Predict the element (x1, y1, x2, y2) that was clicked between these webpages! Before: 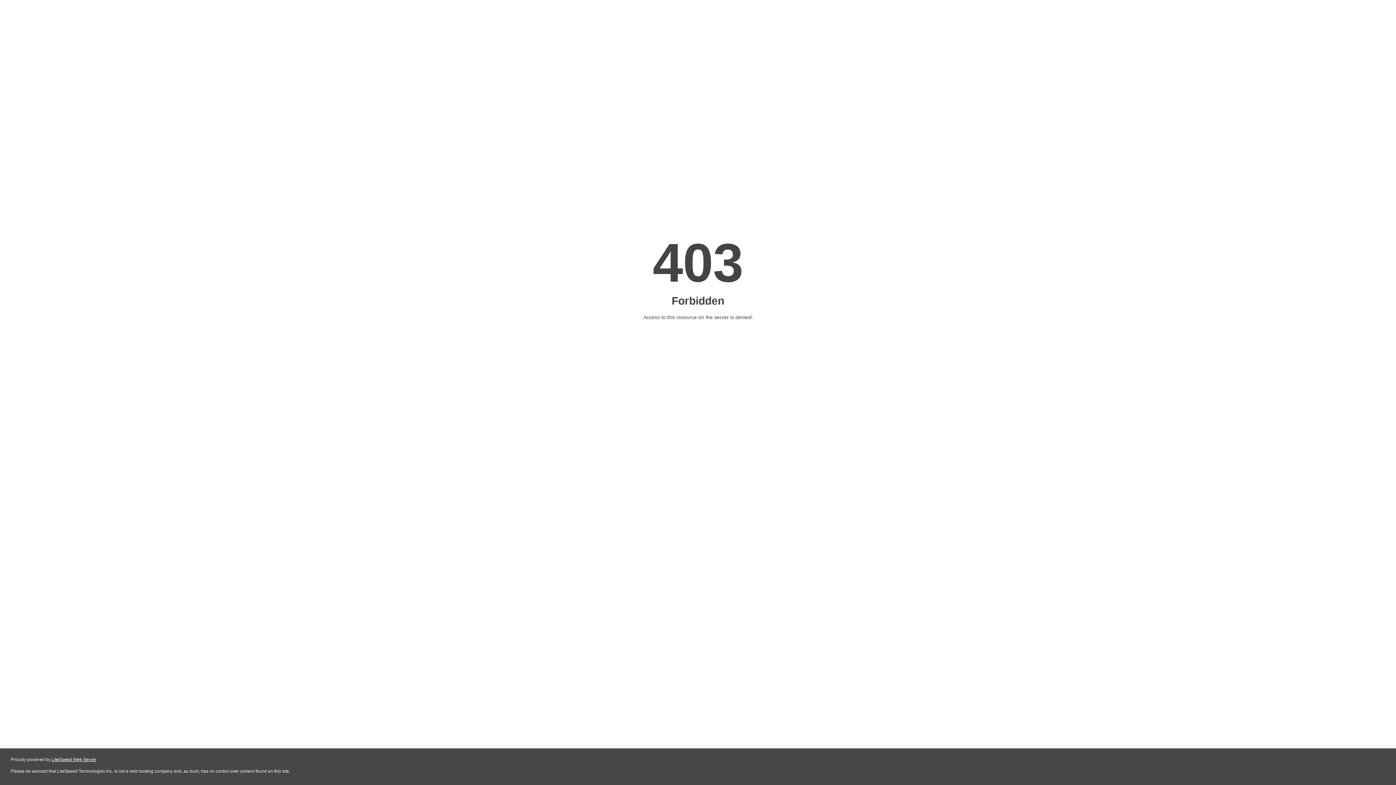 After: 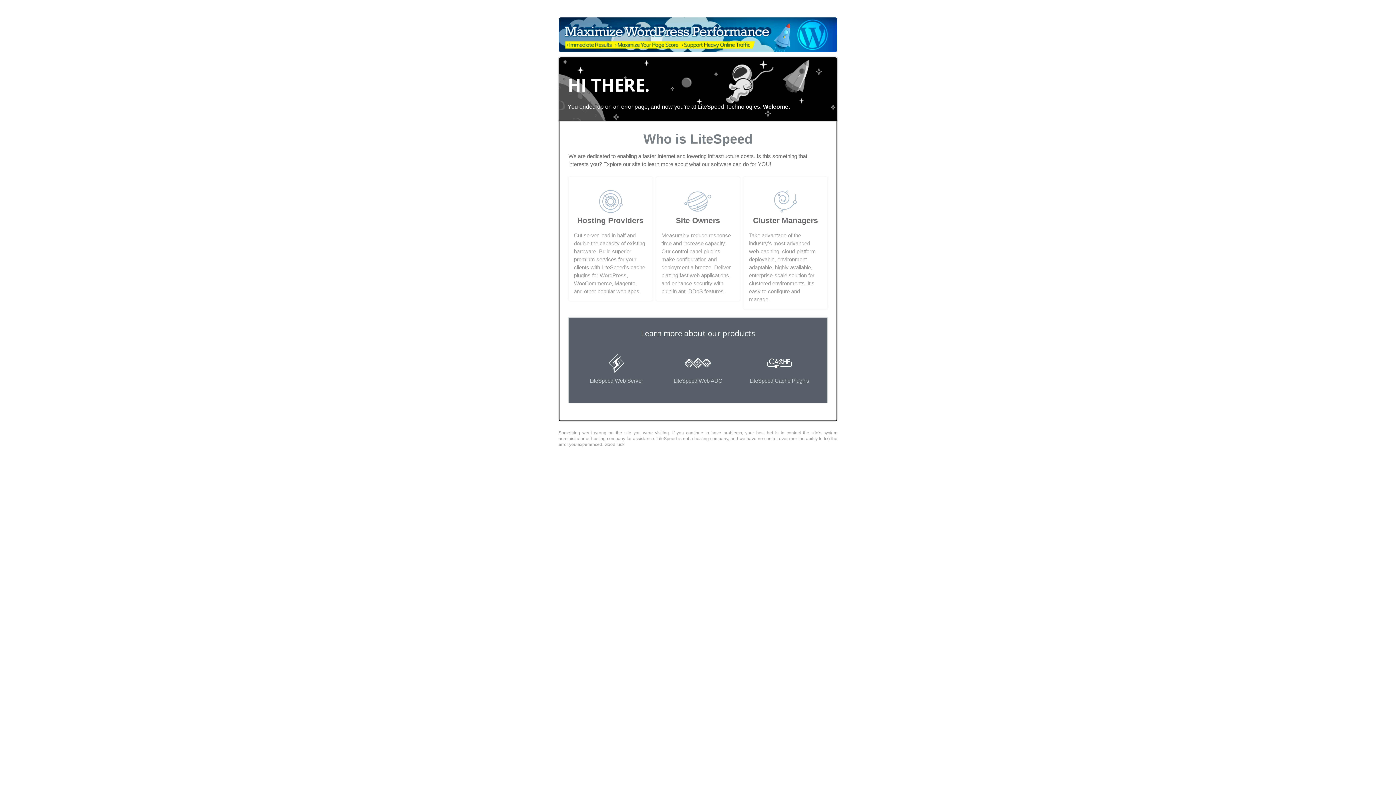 Action: label: LiteSpeed Web Server bbox: (51, 757, 96, 762)